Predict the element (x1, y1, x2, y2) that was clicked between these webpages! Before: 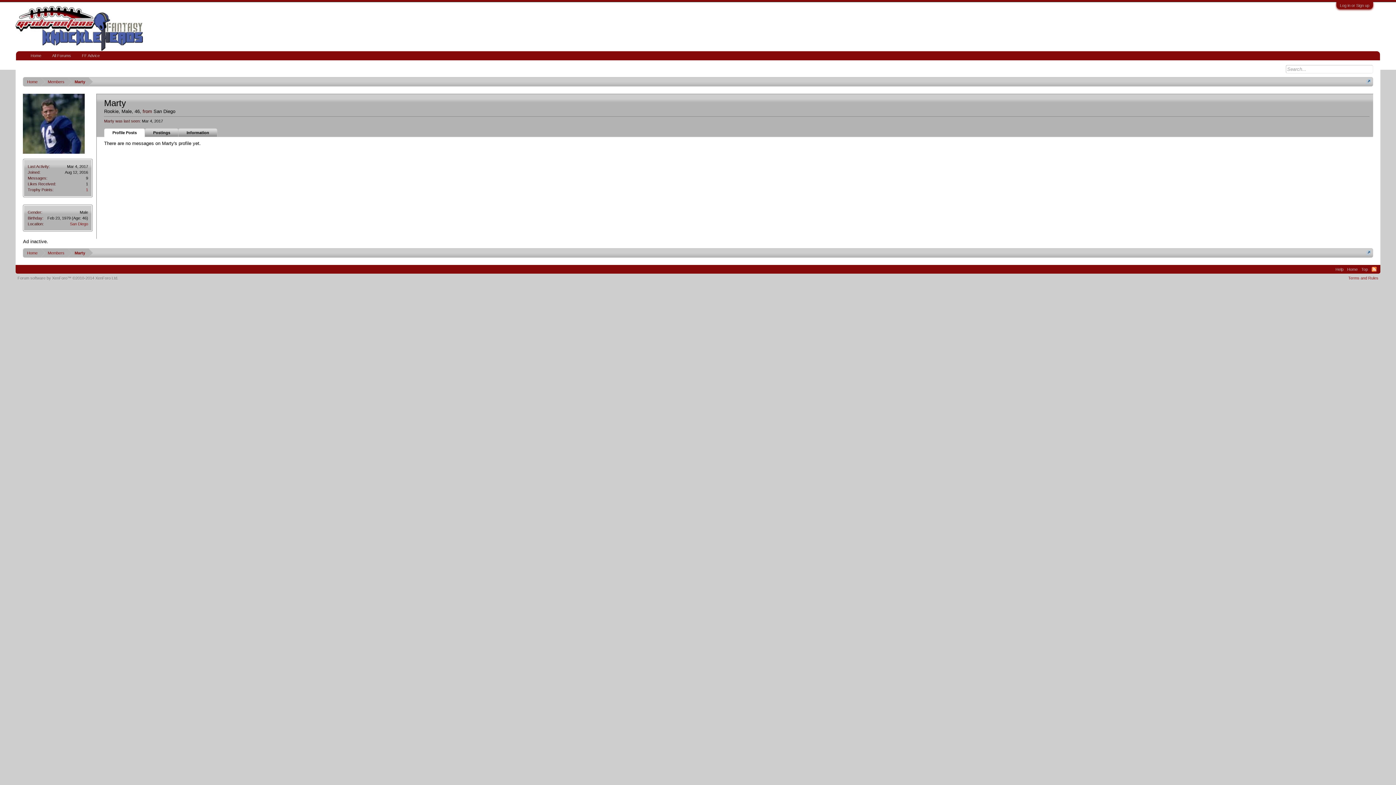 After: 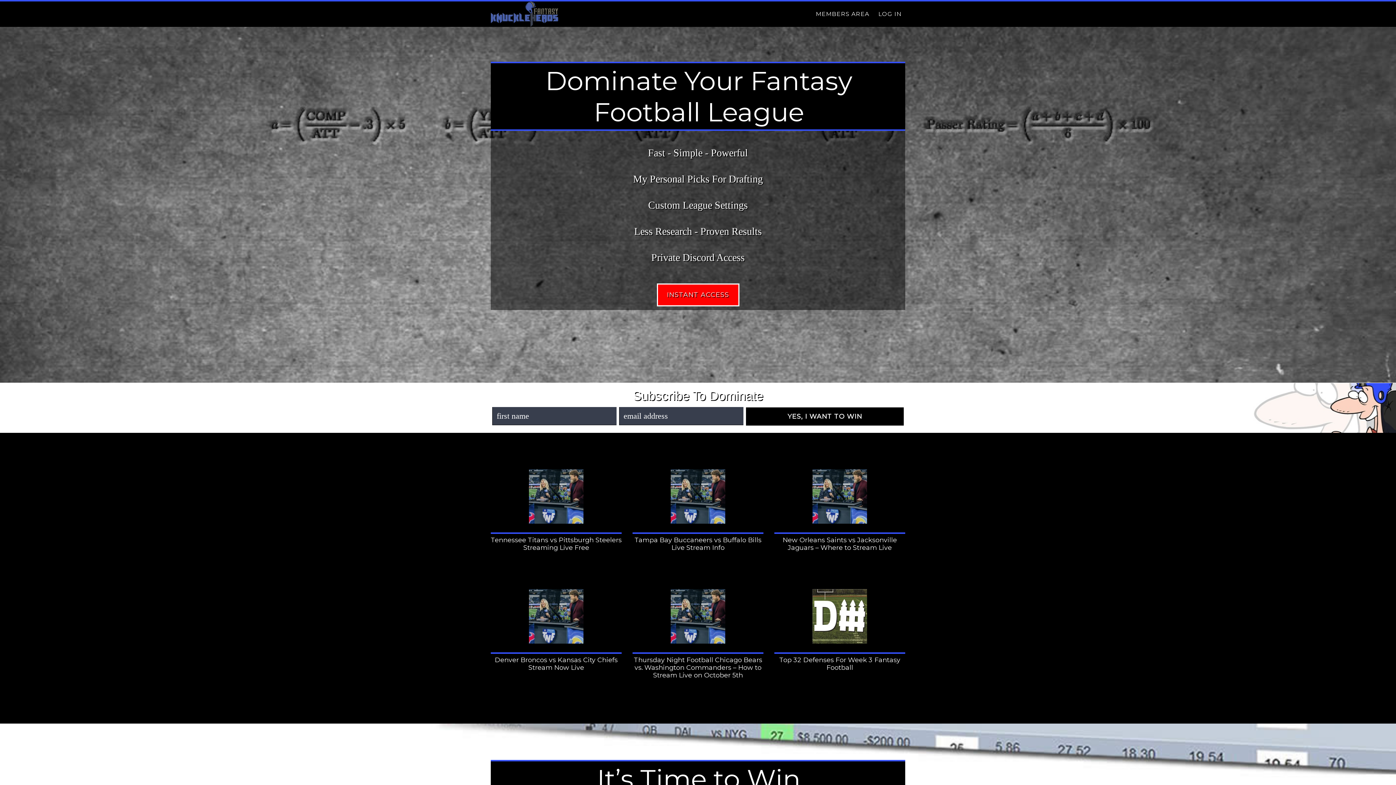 Action: bbox: (15, 23, 143, 28)